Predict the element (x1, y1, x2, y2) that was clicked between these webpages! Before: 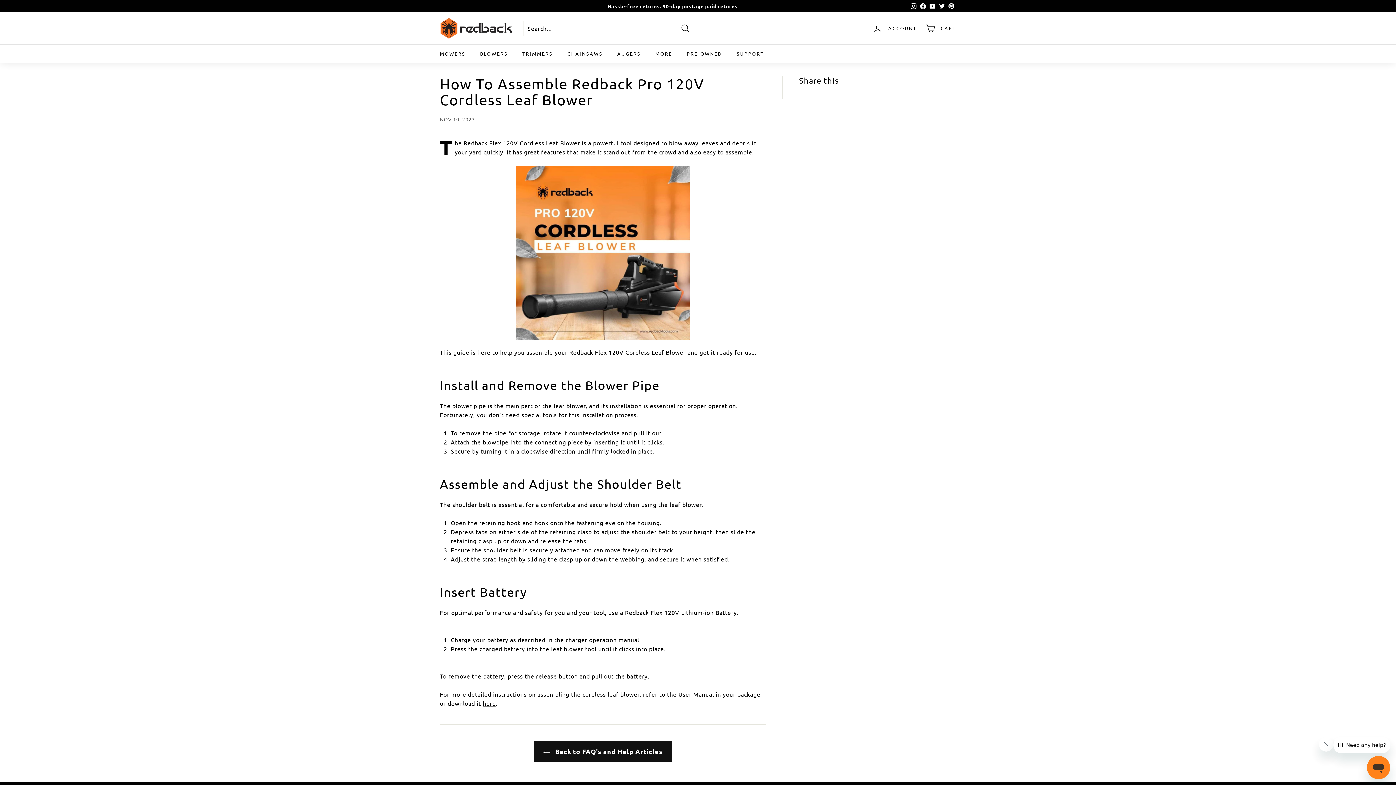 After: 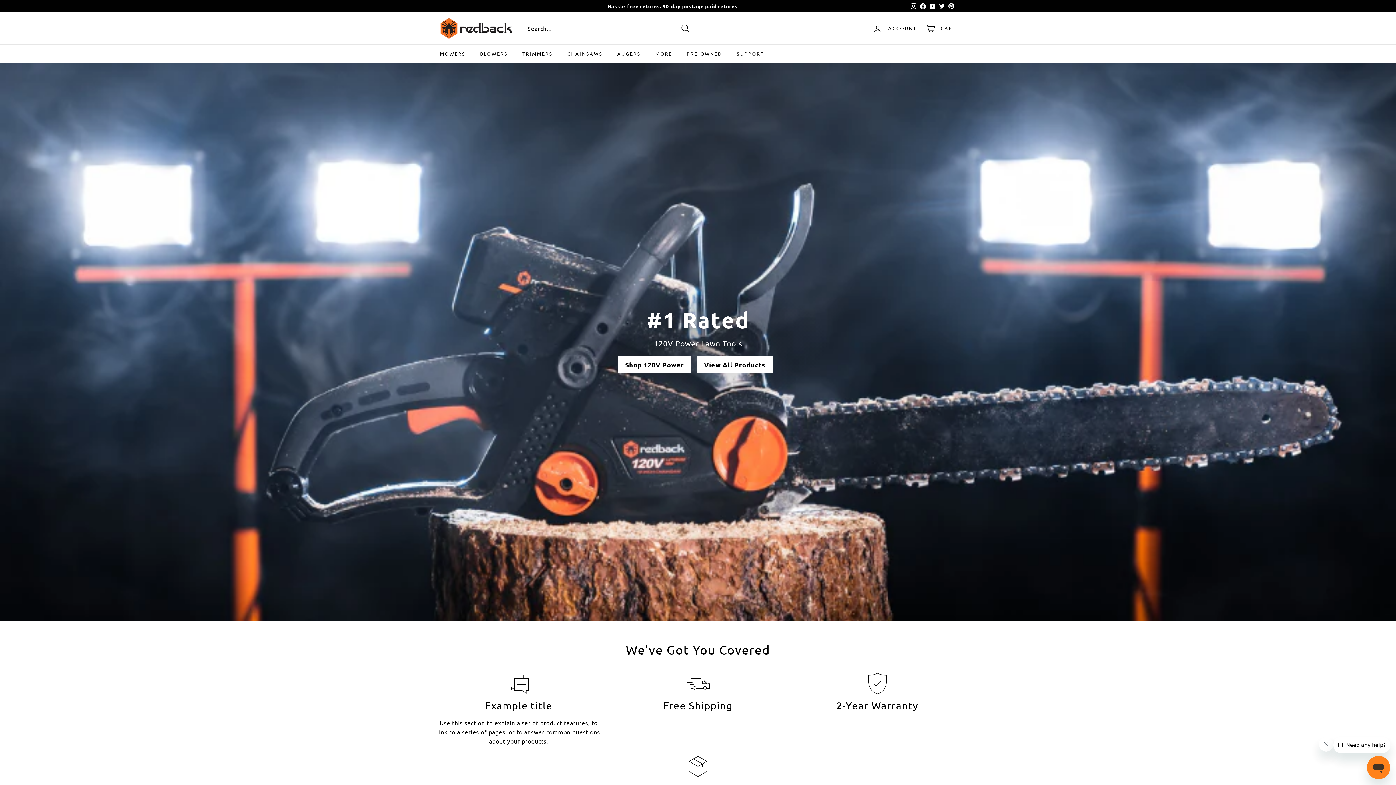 Action: bbox: (648, 44, 679, 63) label: MORE